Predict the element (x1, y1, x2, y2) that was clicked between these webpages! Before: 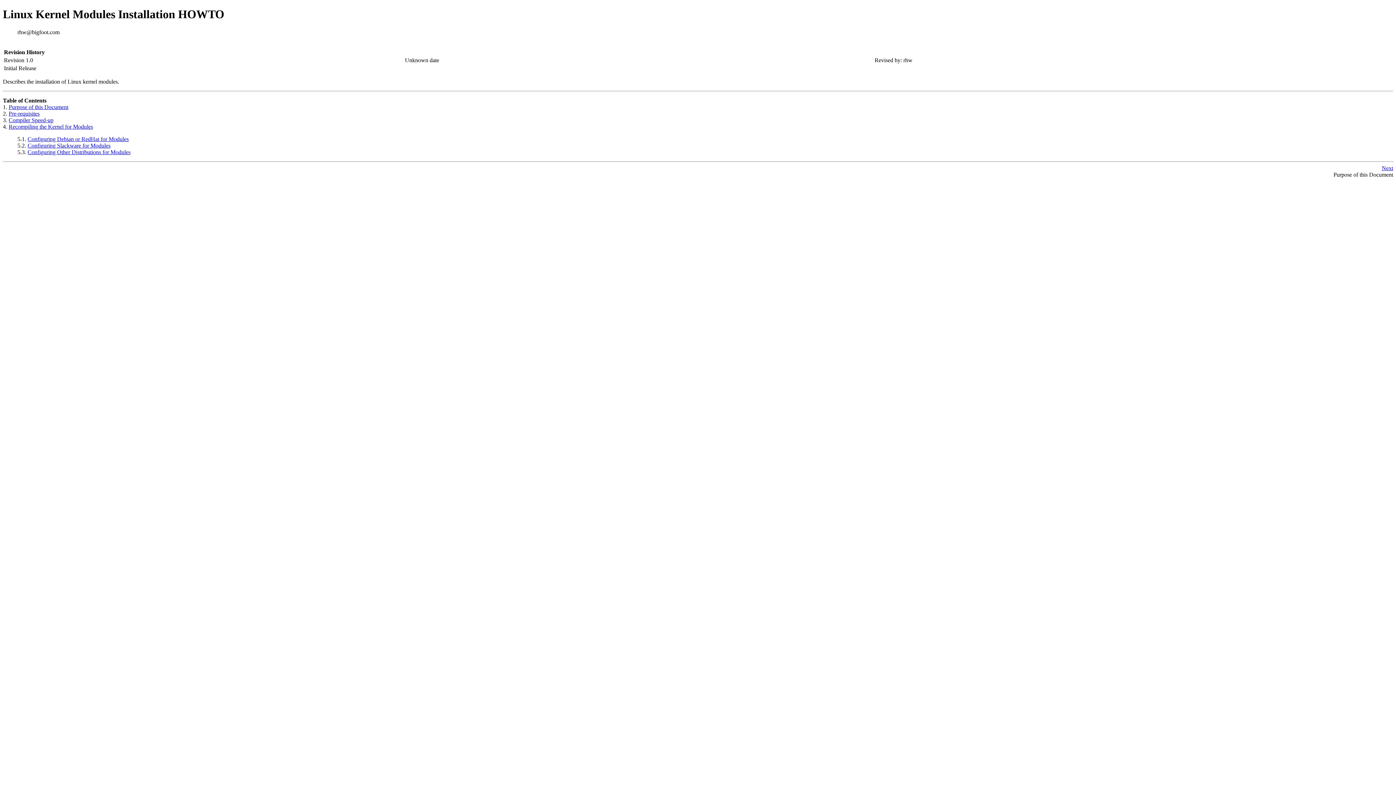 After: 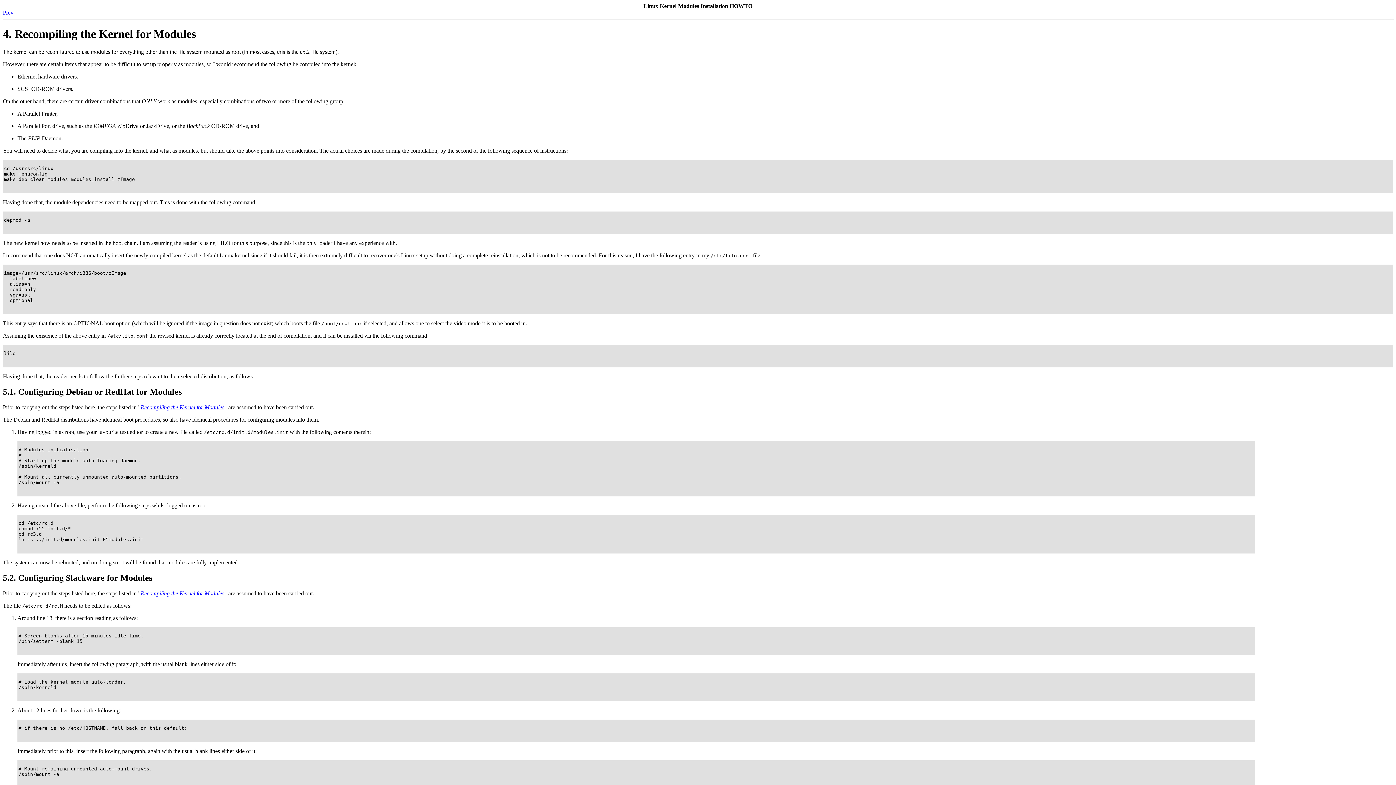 Action: label: Recompiling the Kernel for Modules bbox: (8, 123, 93, 129)